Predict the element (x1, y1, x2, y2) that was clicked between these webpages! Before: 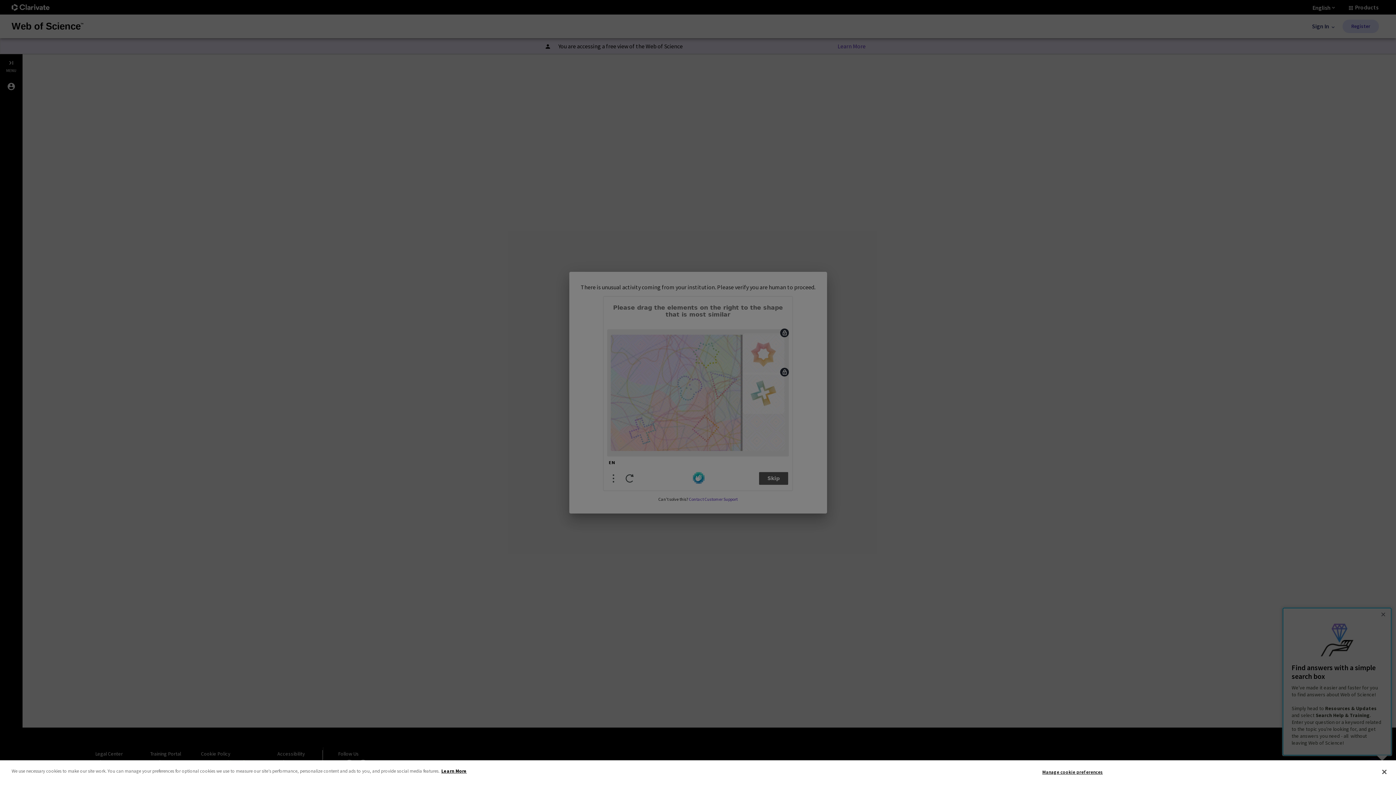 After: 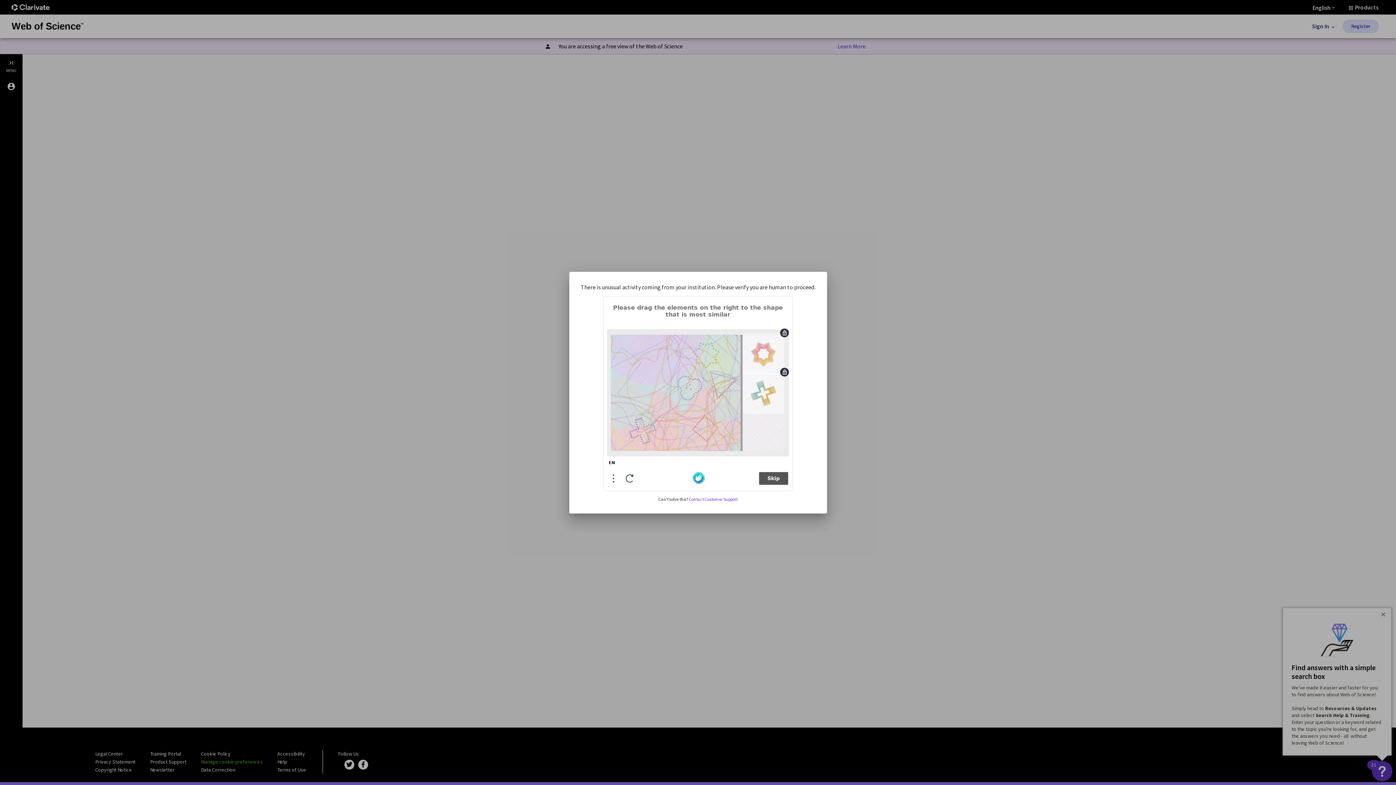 Action: bbox: (1376, 764, 1392, 780) label: Close